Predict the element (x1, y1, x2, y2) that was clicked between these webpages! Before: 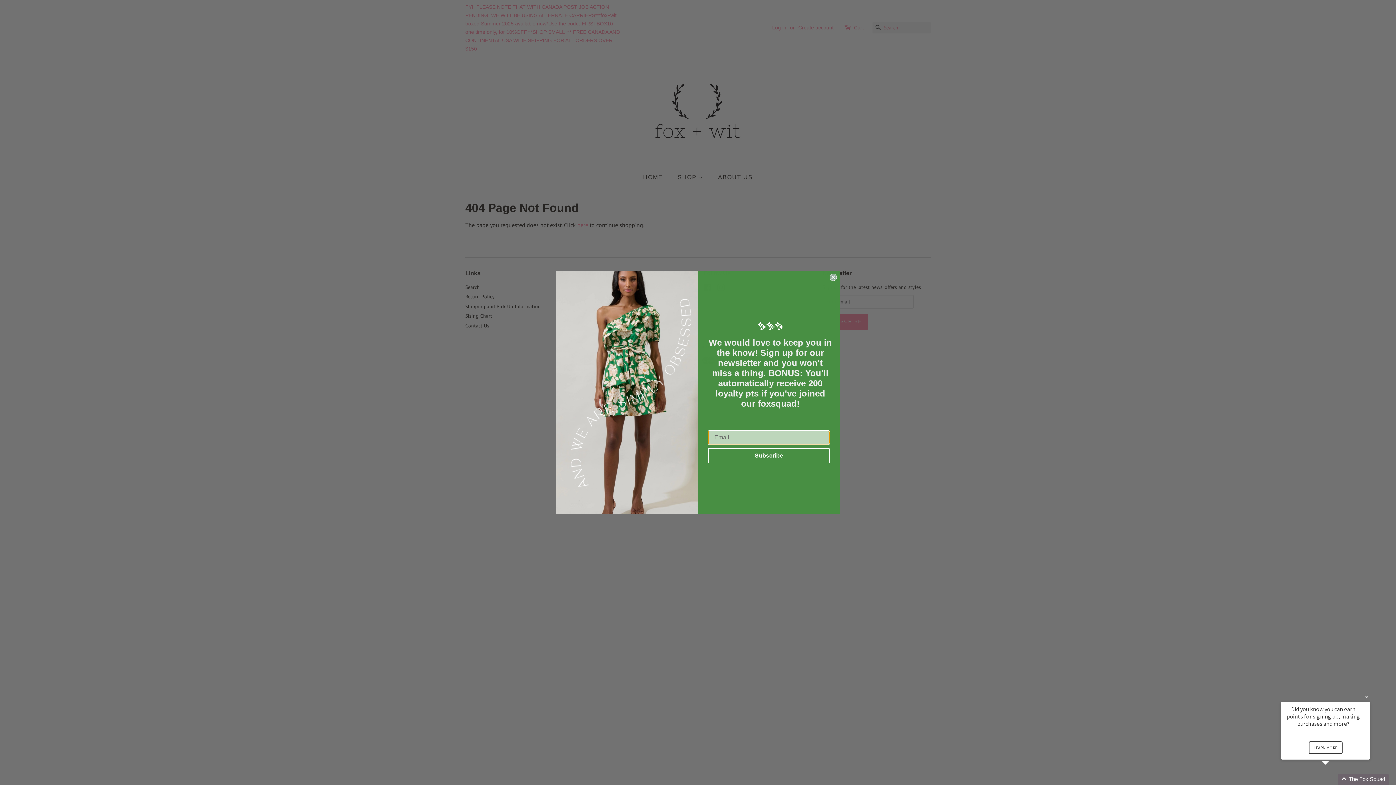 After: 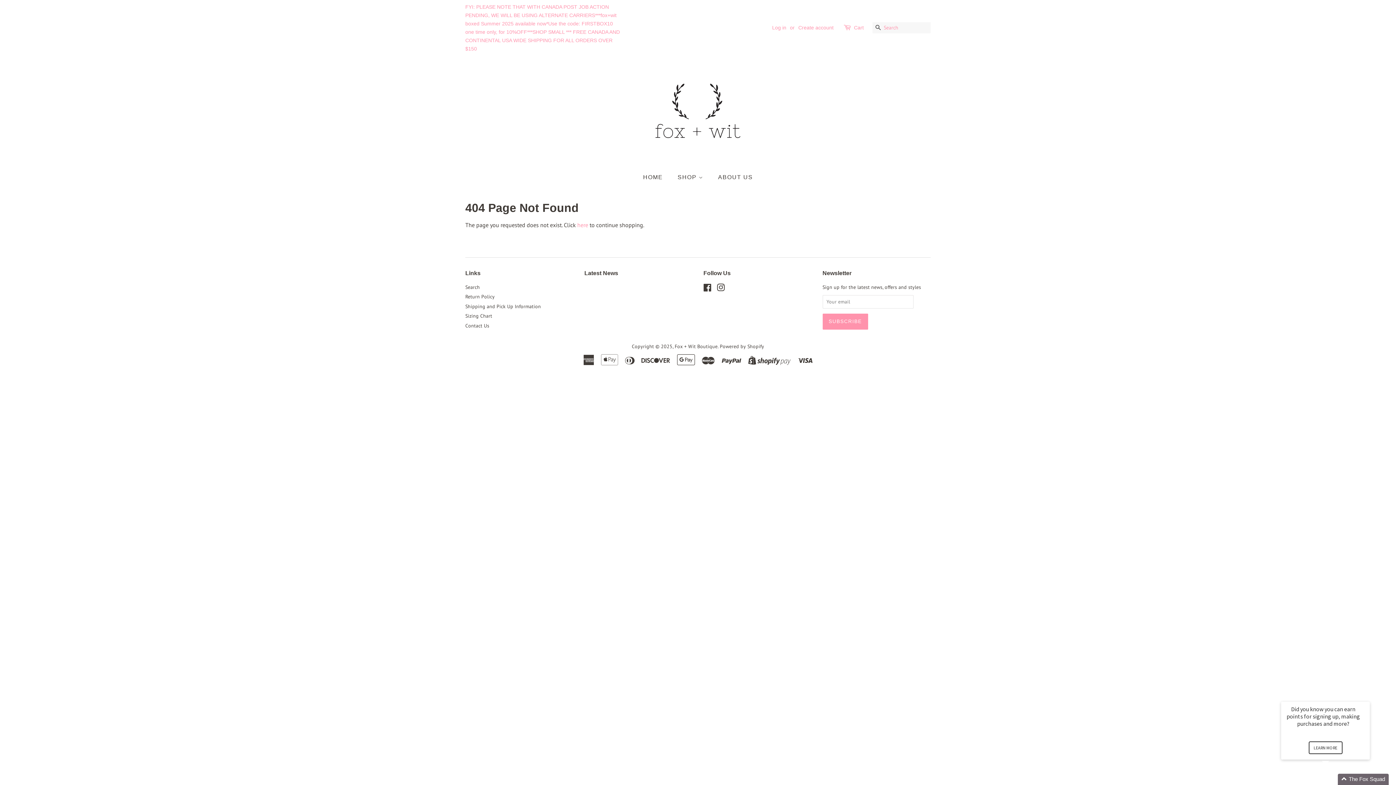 Action: bbox: (829, 273, 837, 281) label: Close dialog